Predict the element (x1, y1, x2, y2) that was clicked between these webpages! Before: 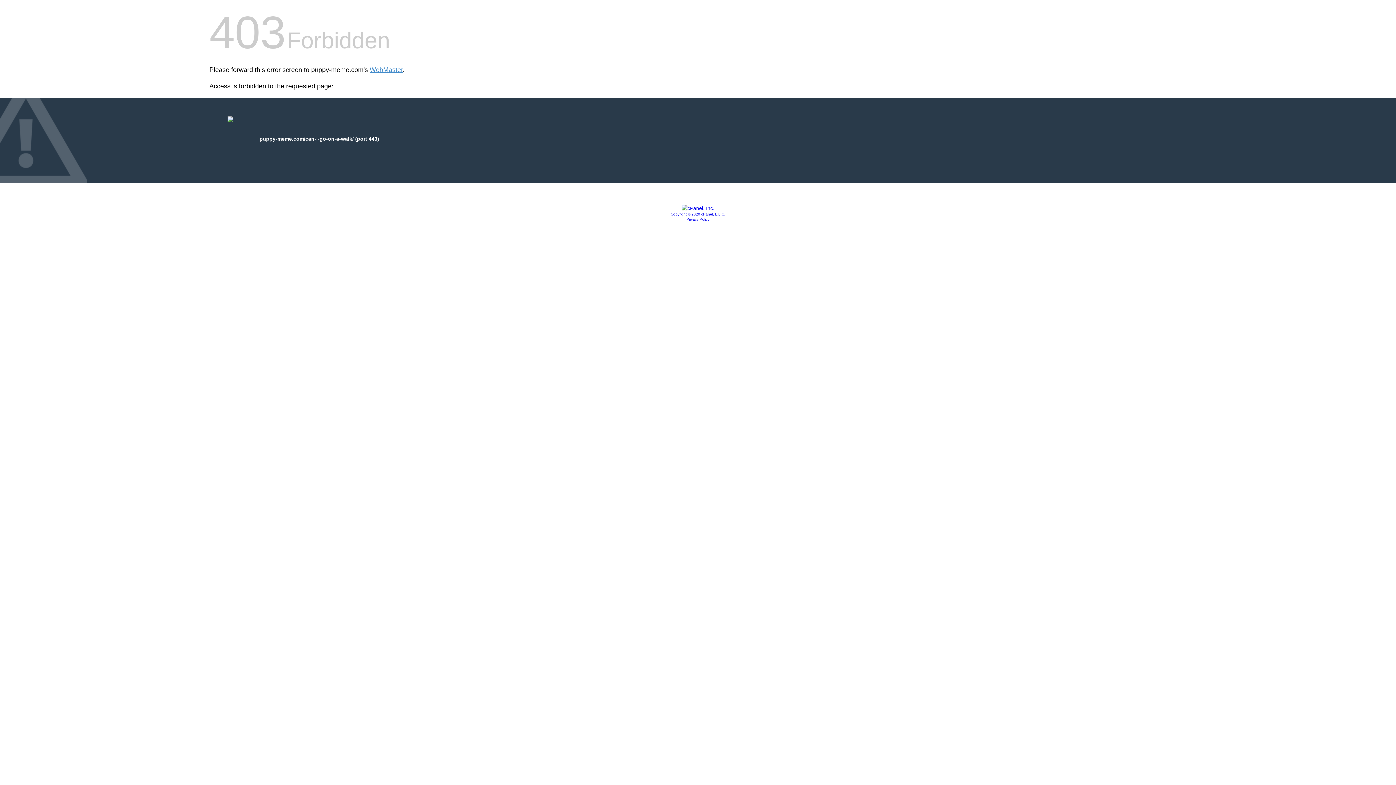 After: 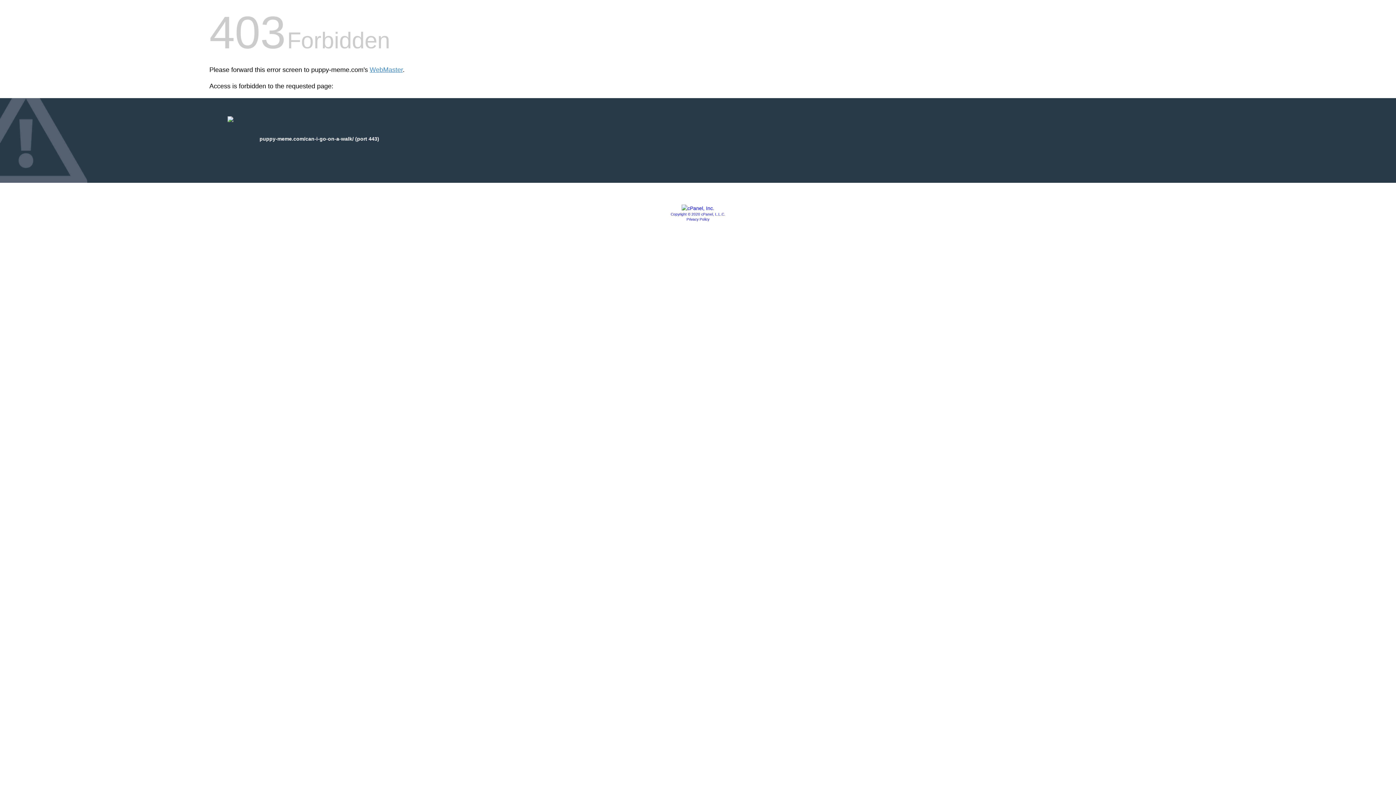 Action: label: Privacy Policy bbox: (686, 217, 709, 221)